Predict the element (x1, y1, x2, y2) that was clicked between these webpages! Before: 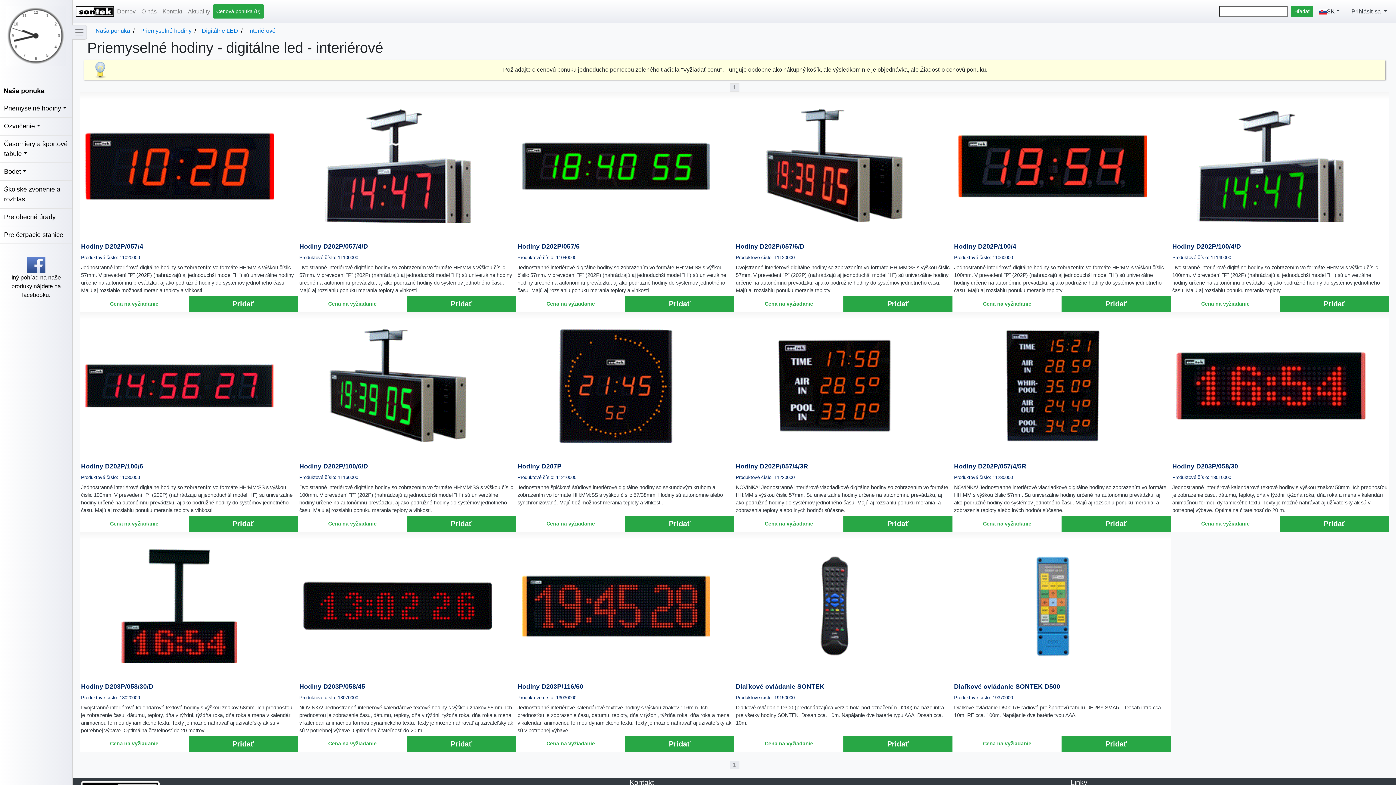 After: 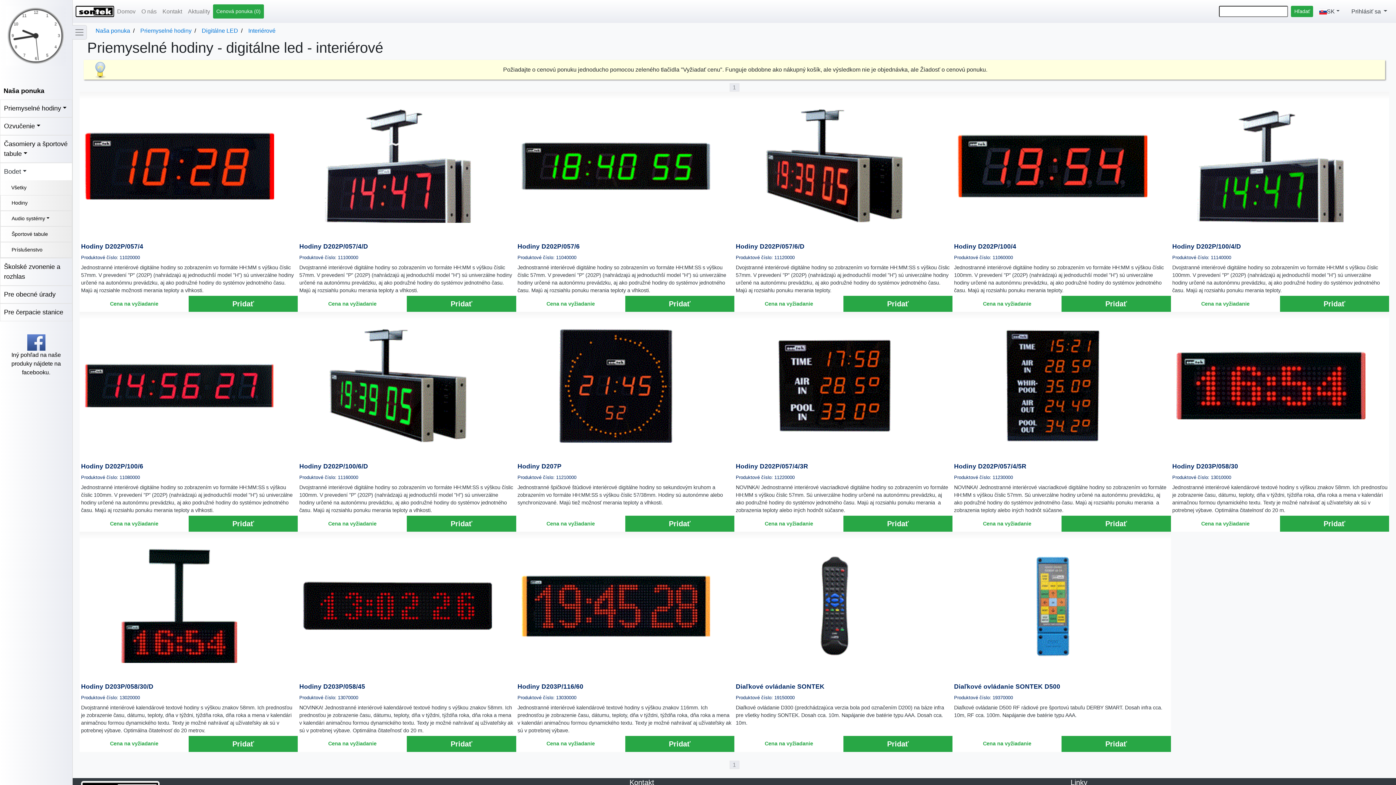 Action: label: Bodet bbox: (0, 163, 72, 180)